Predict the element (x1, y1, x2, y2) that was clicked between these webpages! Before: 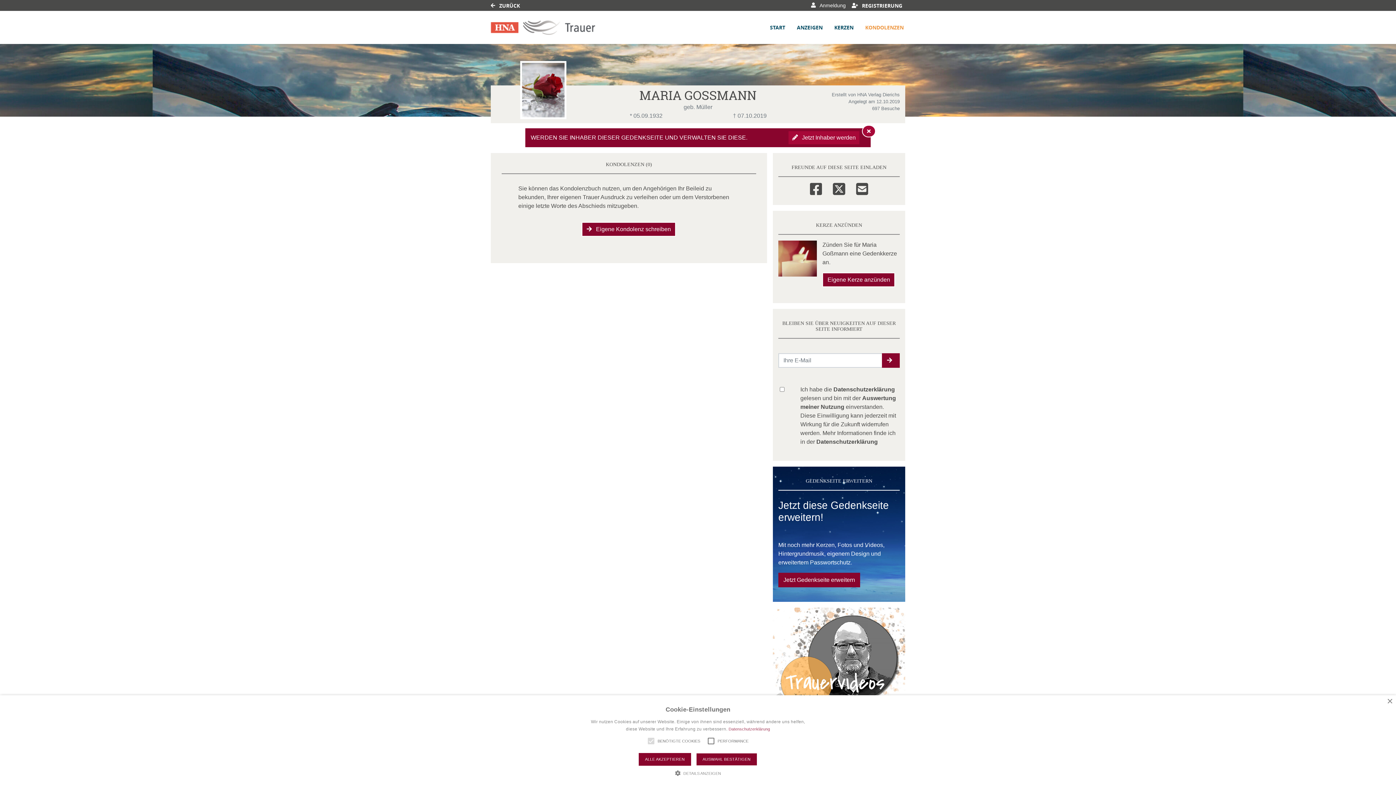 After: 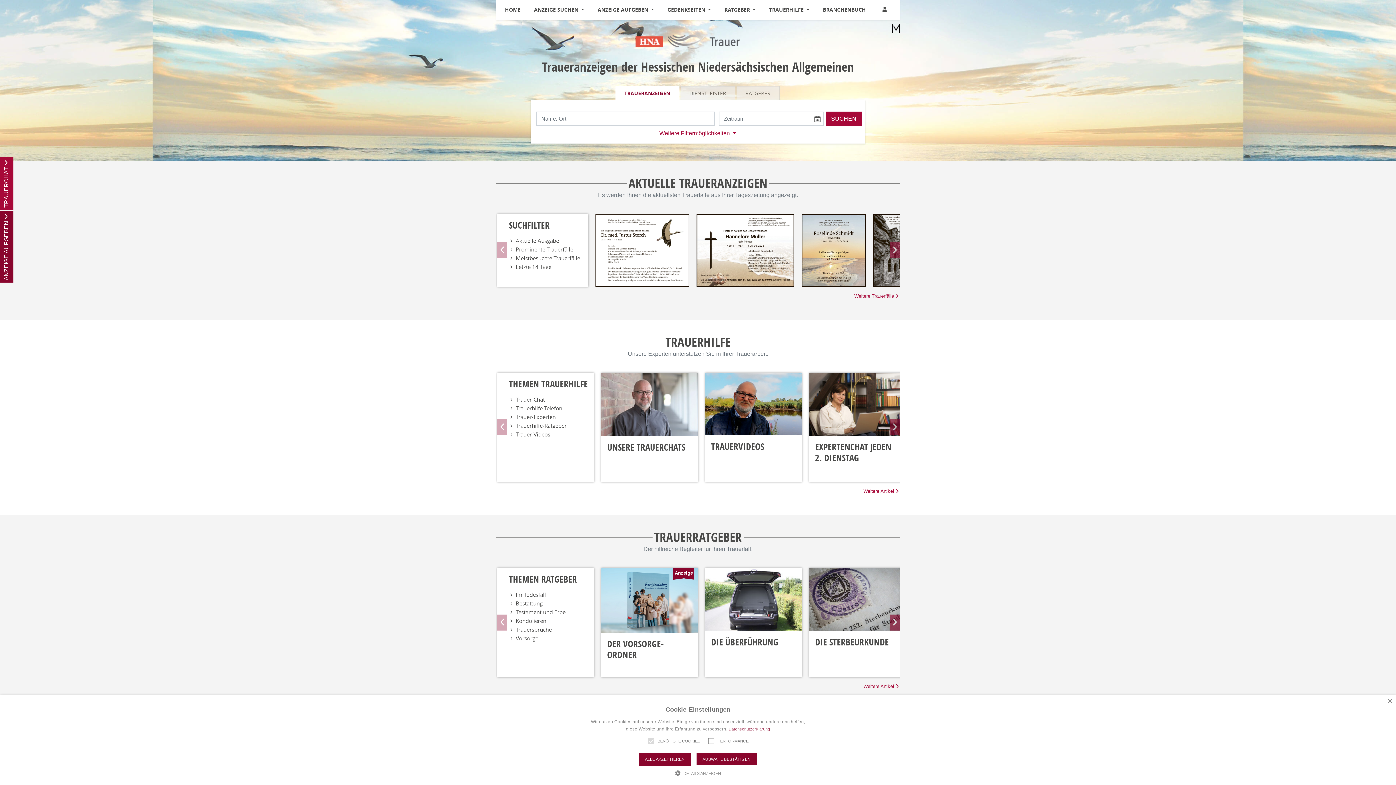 Action: label:  ZURÜCK bbox: (490, 2, 520, 8)